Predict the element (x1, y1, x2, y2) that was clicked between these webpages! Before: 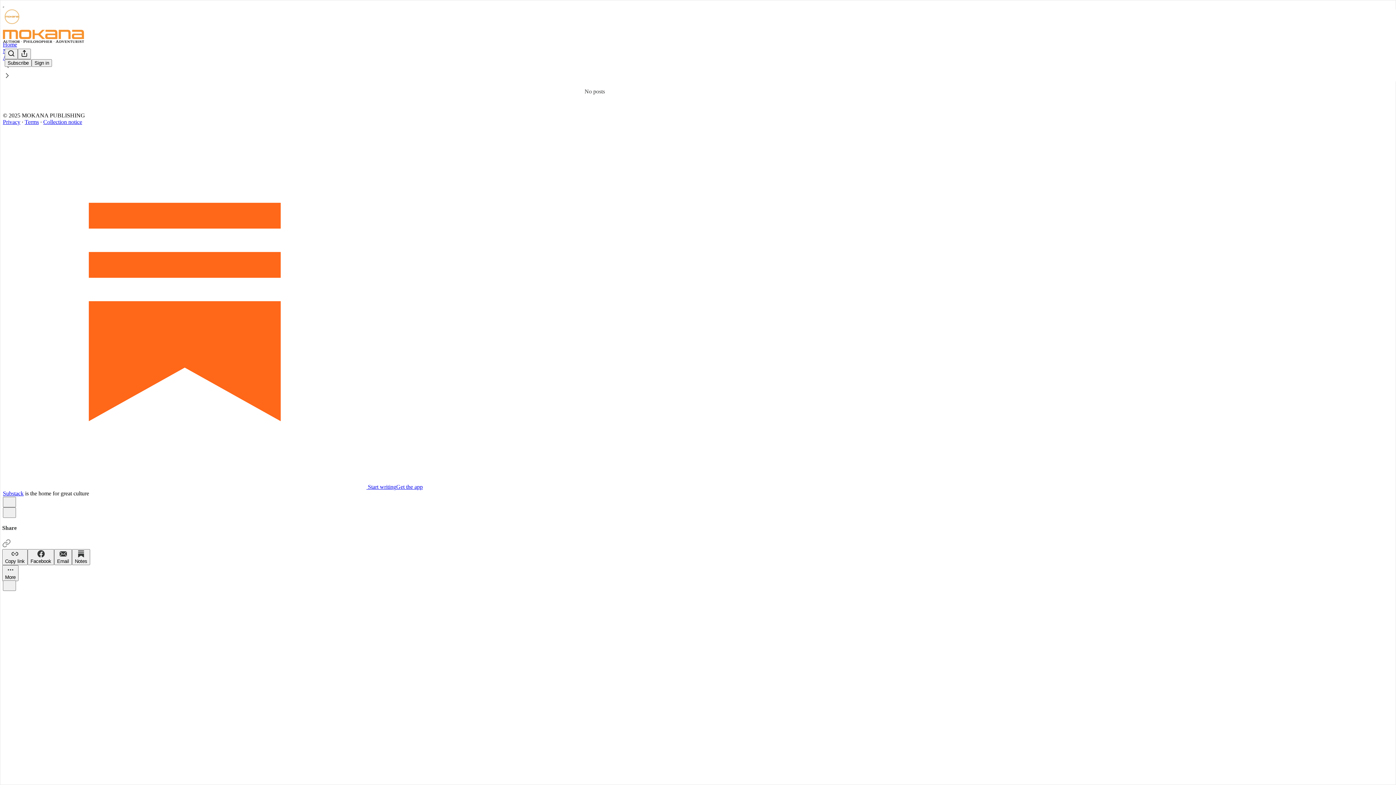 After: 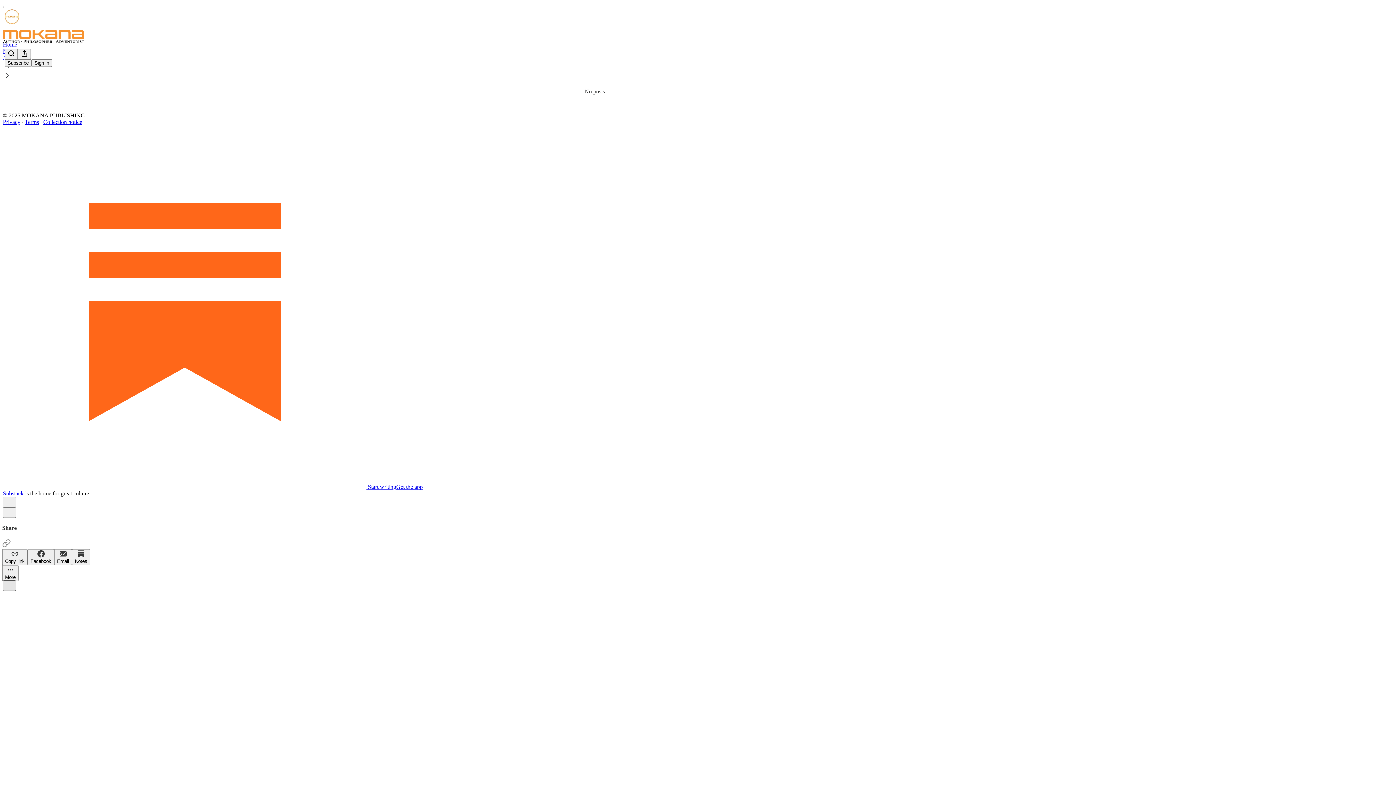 Action: label: X bbox: (2, 580, 16, 591)